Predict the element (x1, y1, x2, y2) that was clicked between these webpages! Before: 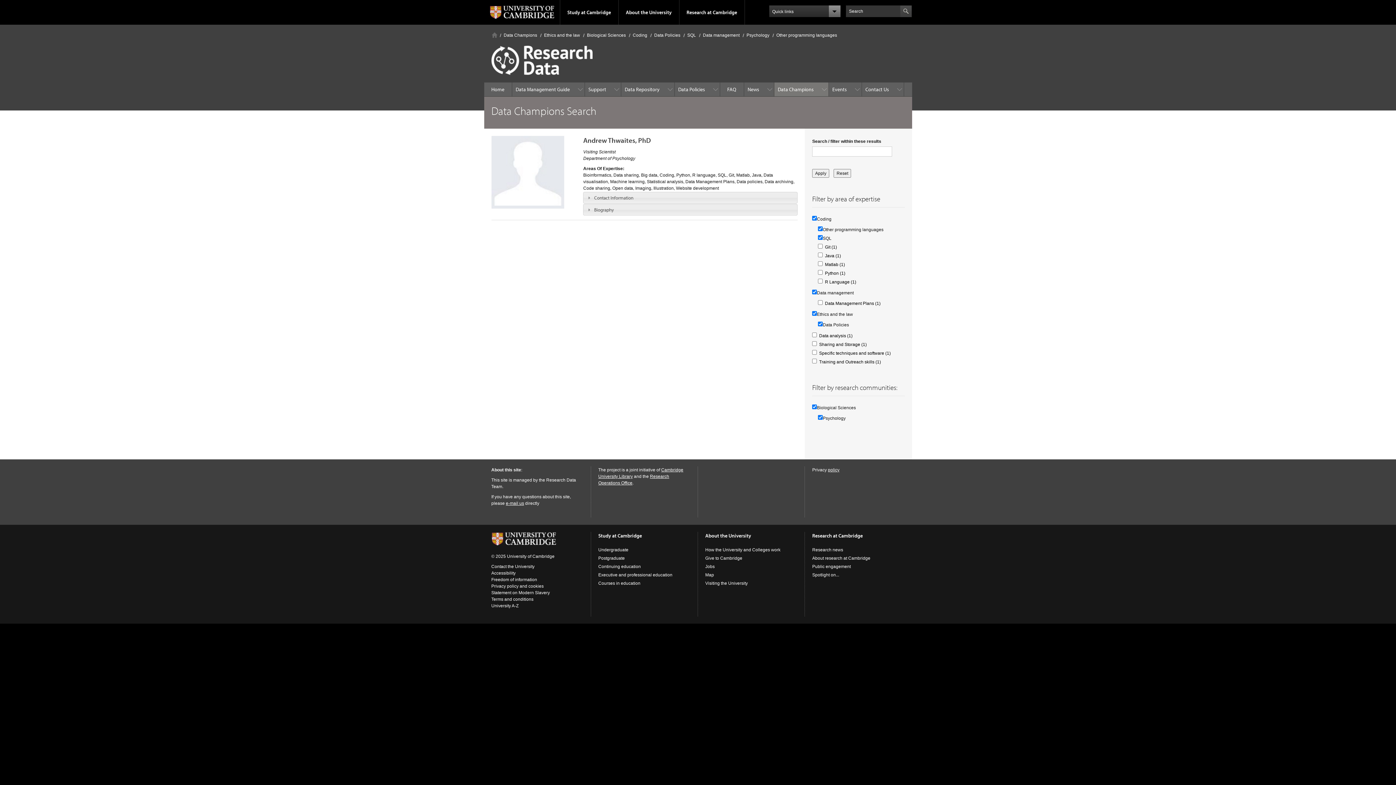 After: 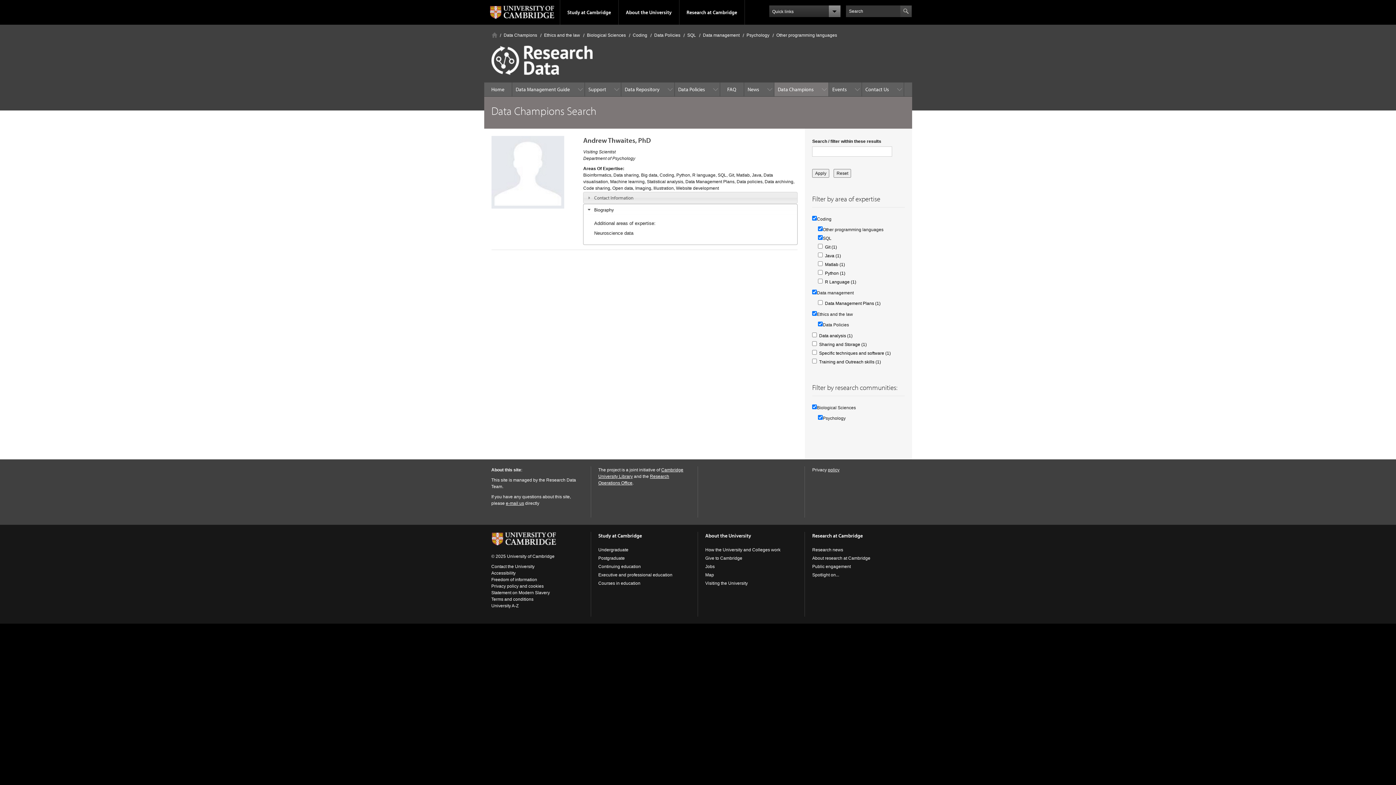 Action: bbox: (583, 204, 797, 215) label: Biography